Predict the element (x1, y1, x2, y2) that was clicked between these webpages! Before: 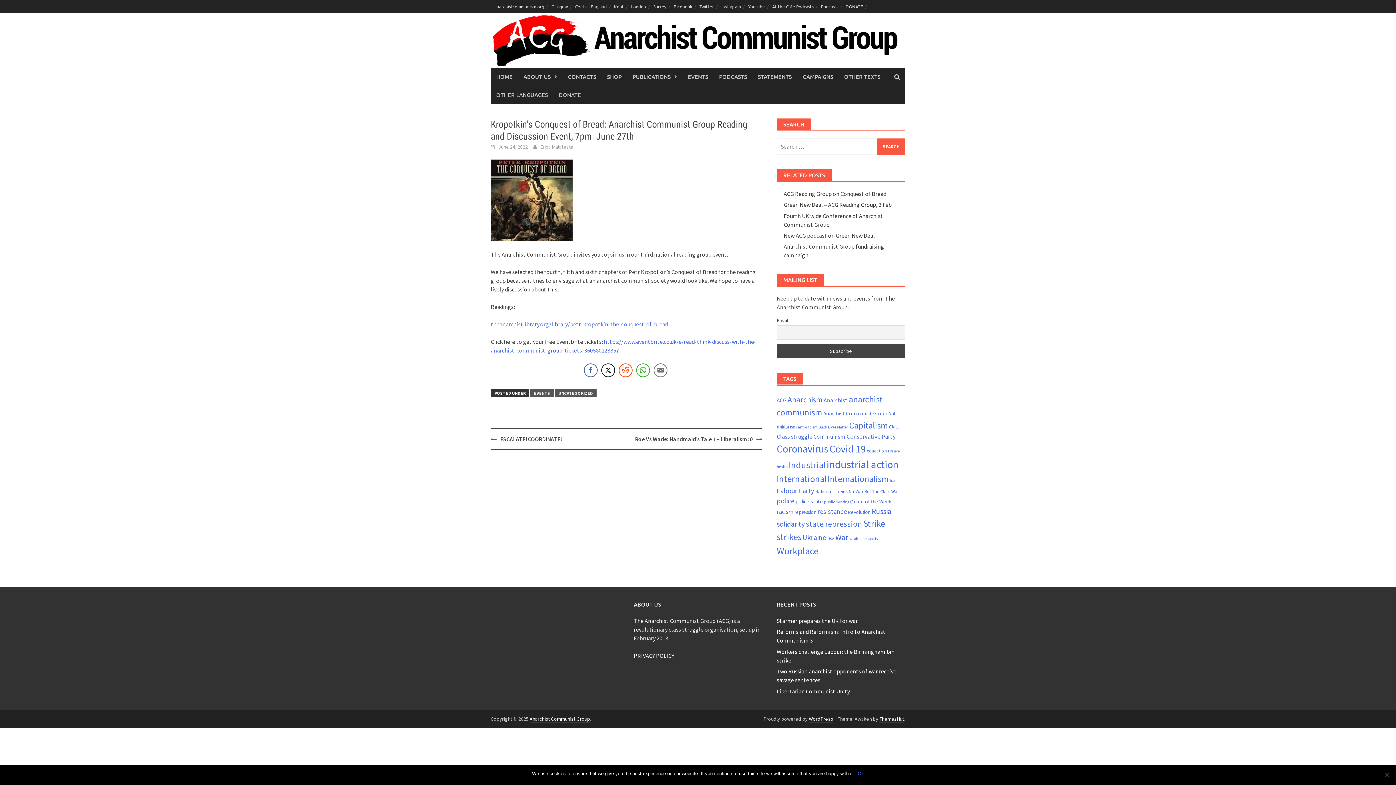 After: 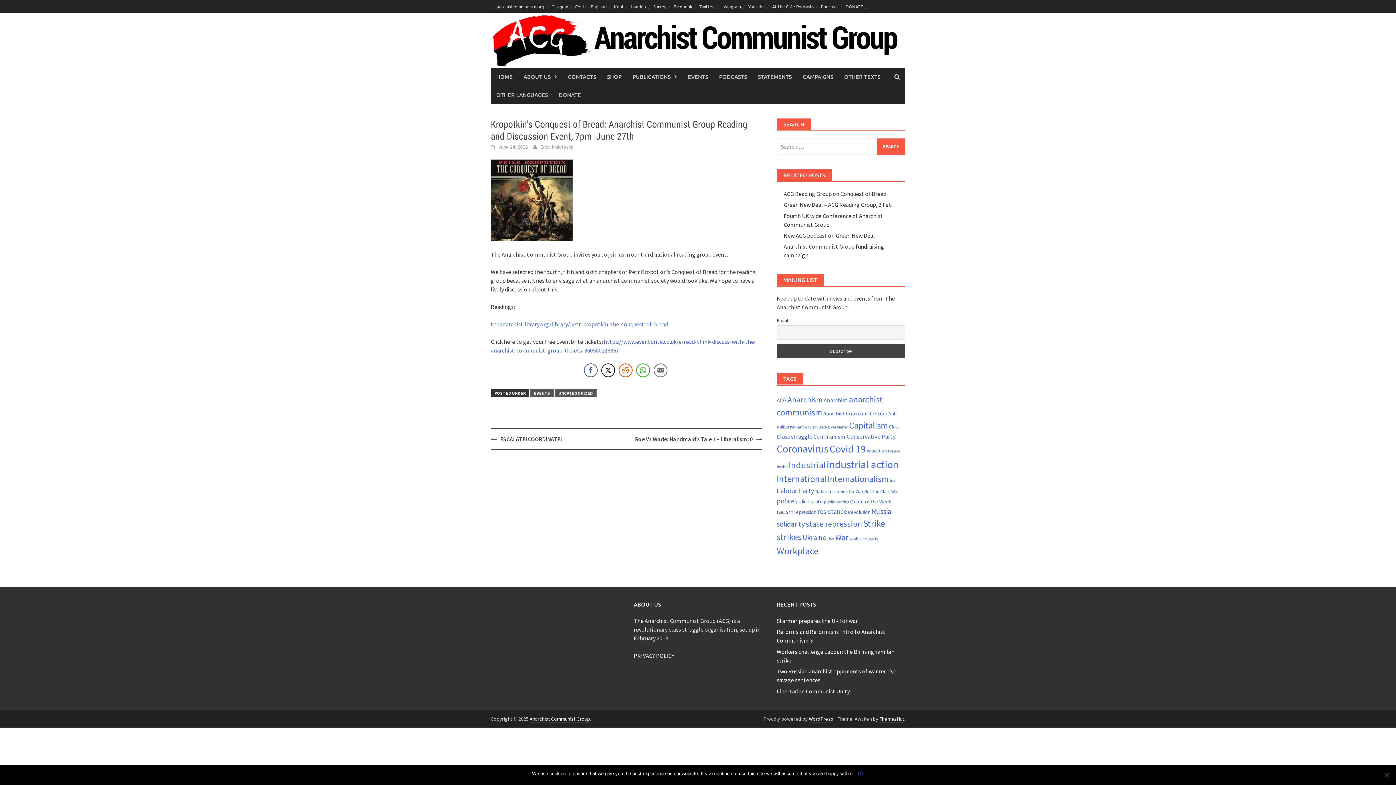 Action: bbox: (717, 0, 744, 12) label: Instagram